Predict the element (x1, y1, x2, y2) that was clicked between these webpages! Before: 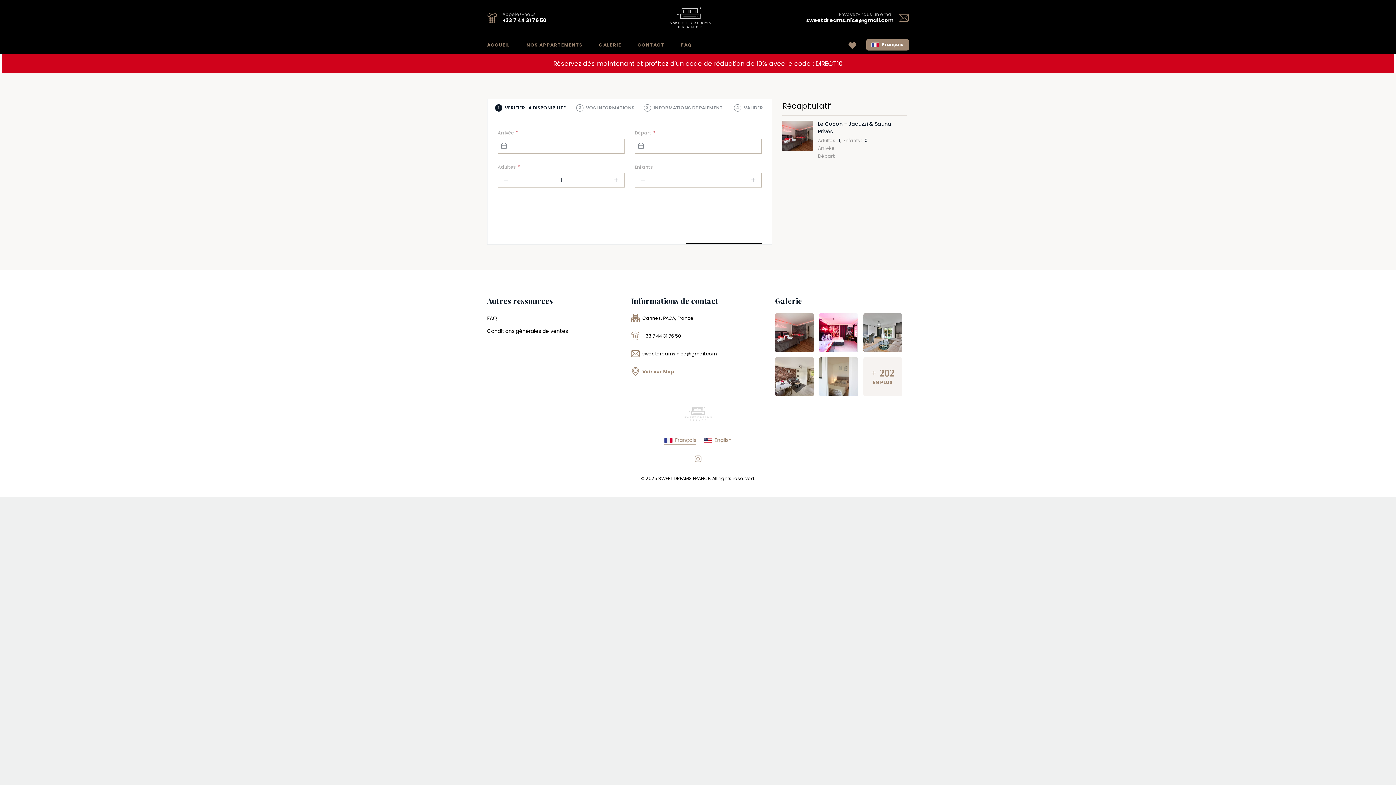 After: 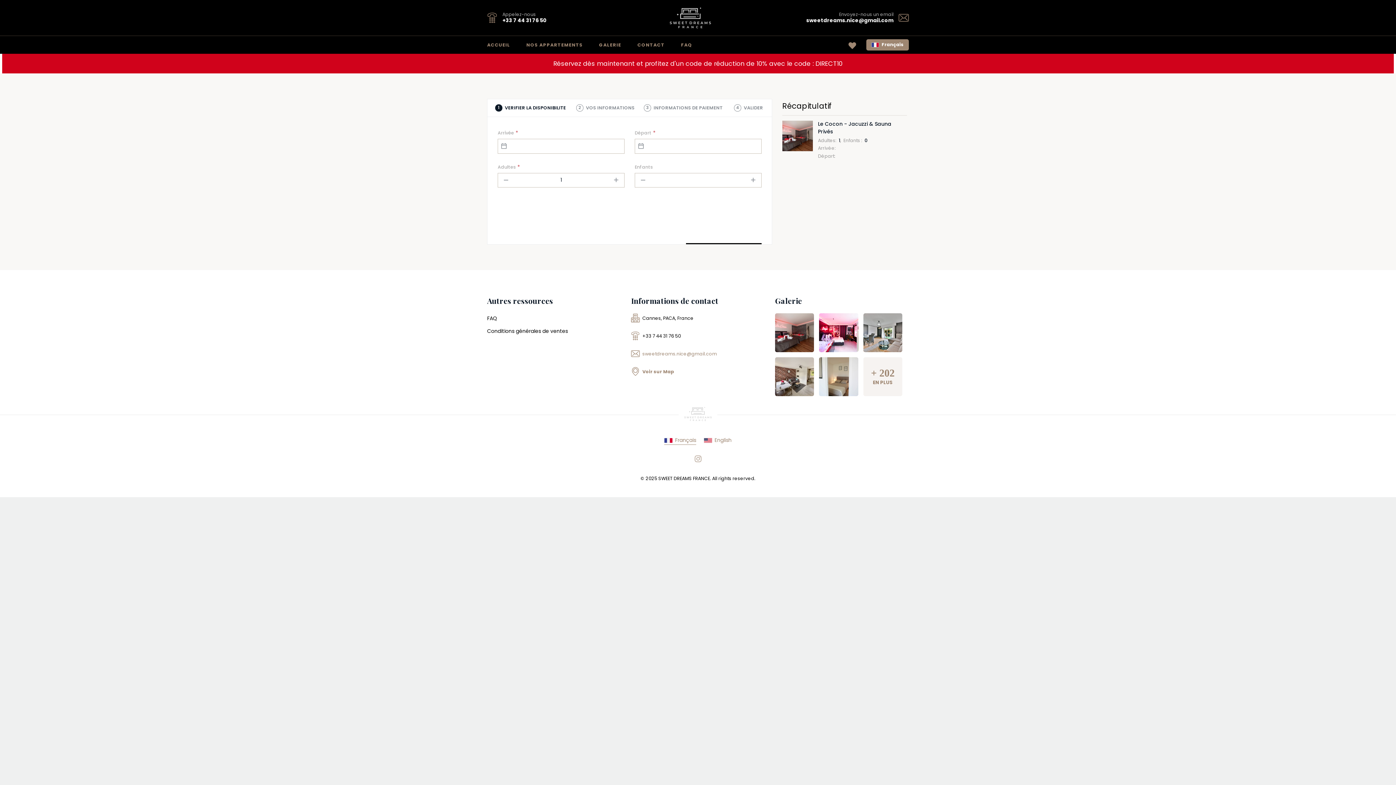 Action: bbox: (642, 350, 717, 357) label: sweetdreams.nice@gmail.com